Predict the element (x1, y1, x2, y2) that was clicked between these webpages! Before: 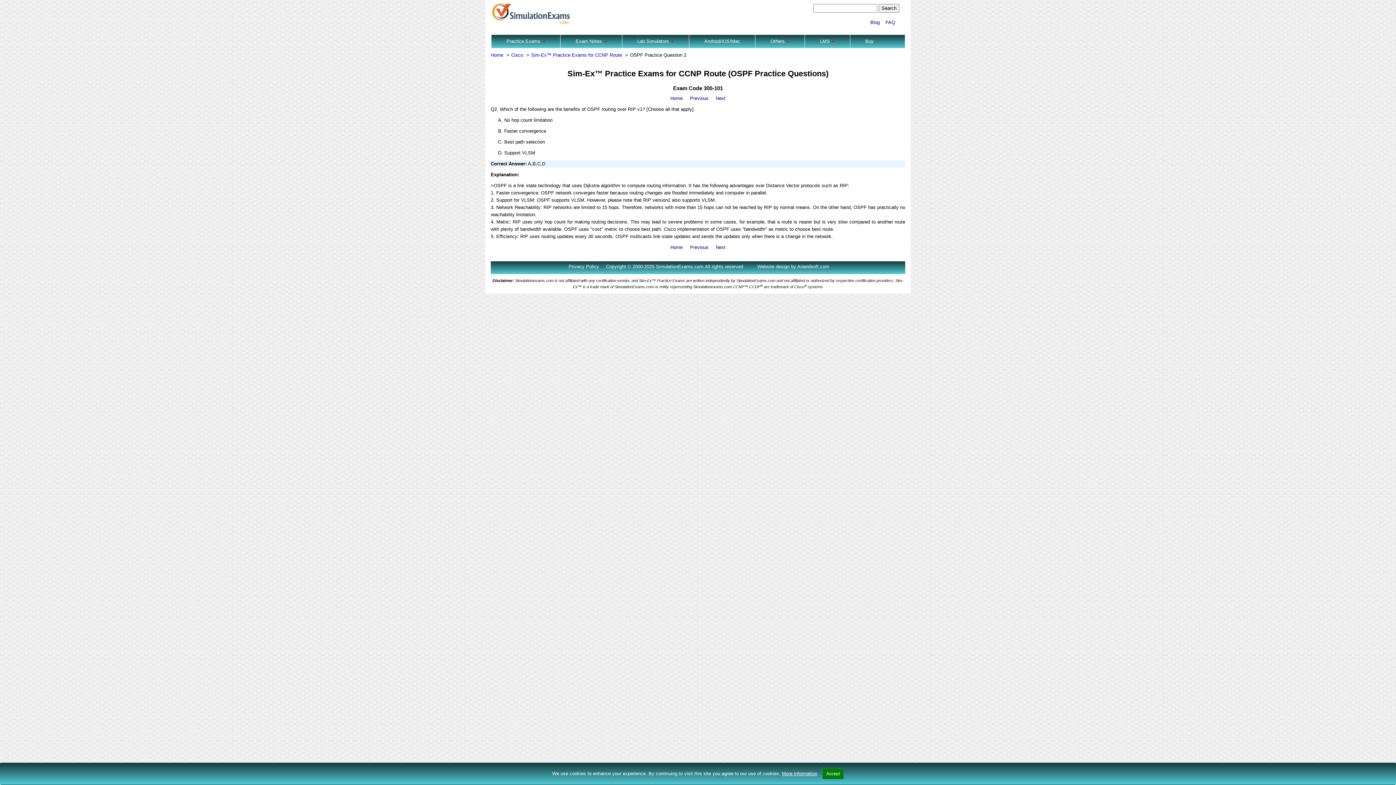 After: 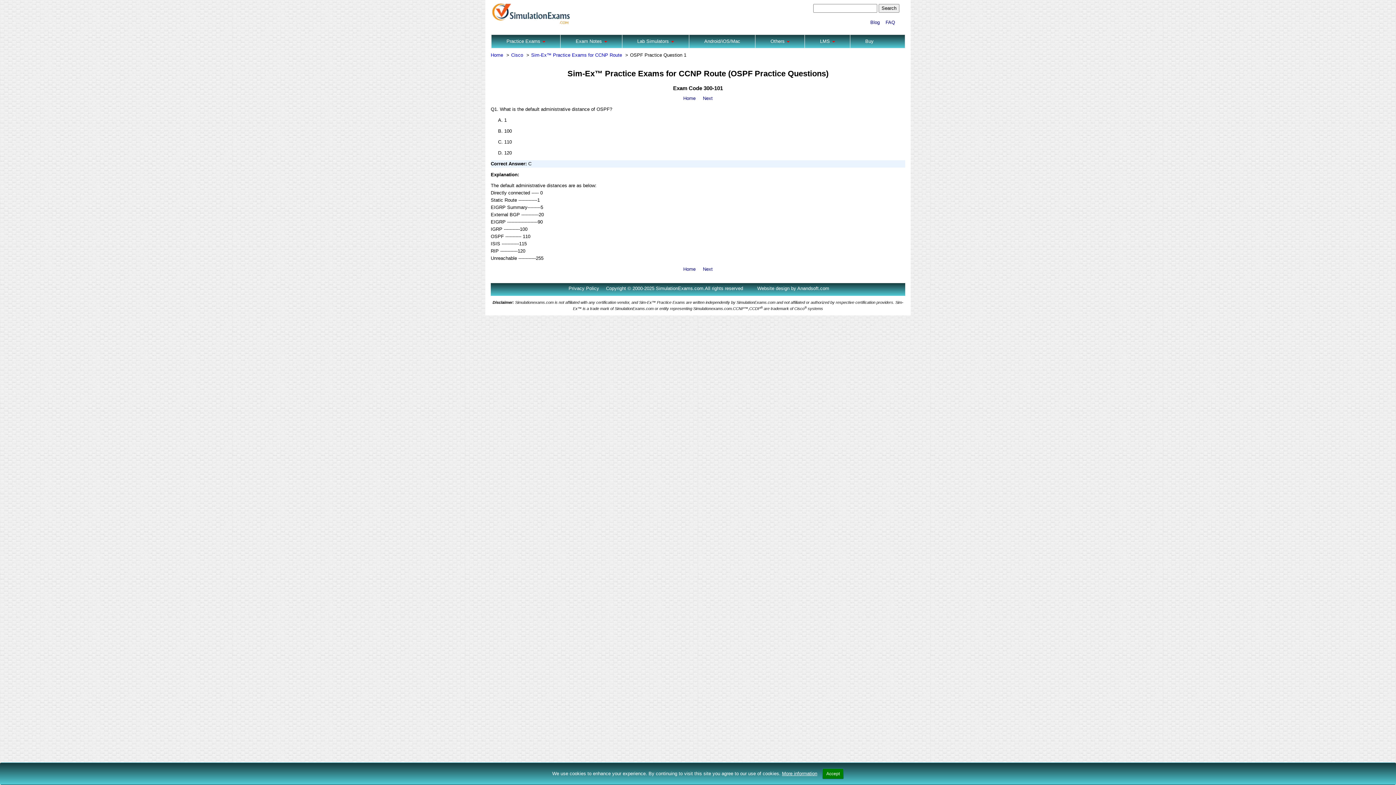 Action: label: Previous bbox: (690, 244, 708, 250)